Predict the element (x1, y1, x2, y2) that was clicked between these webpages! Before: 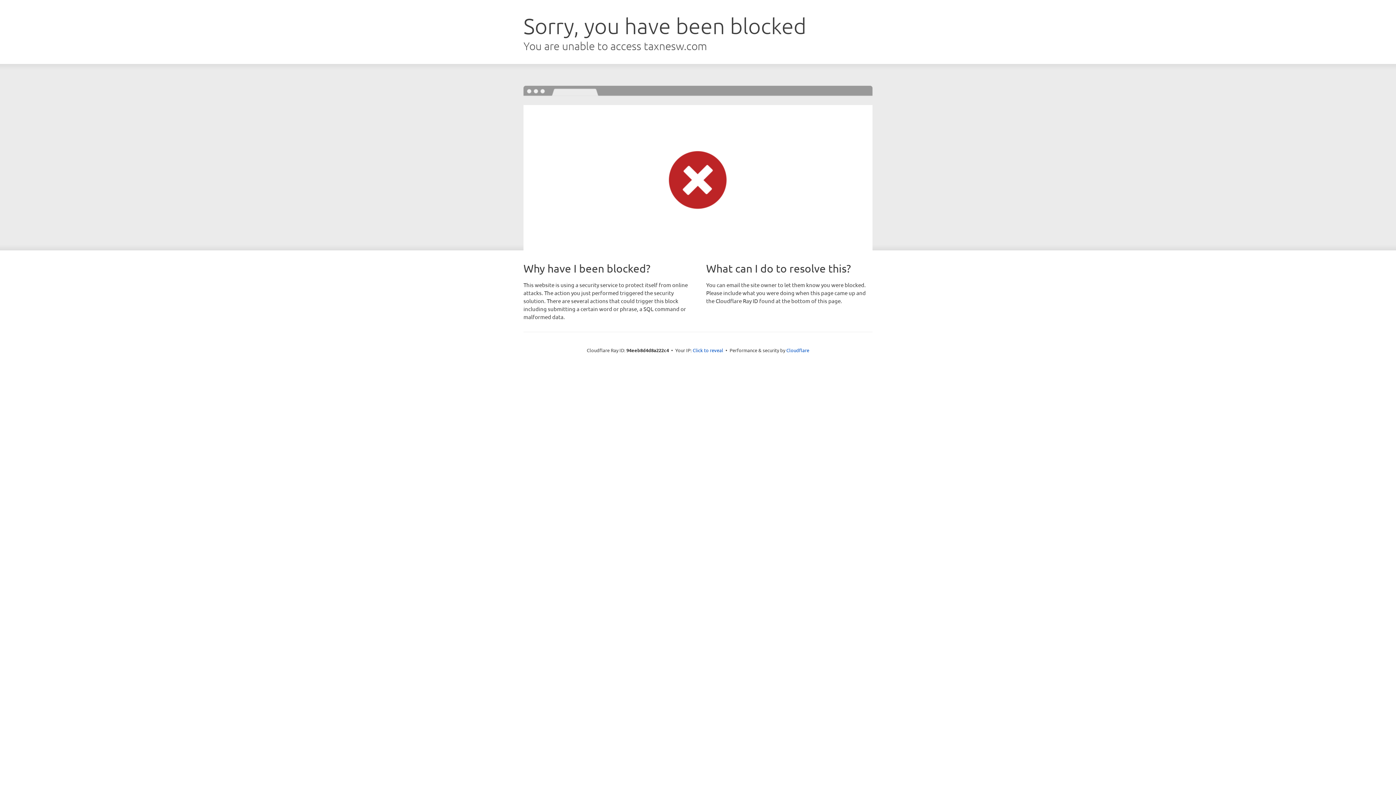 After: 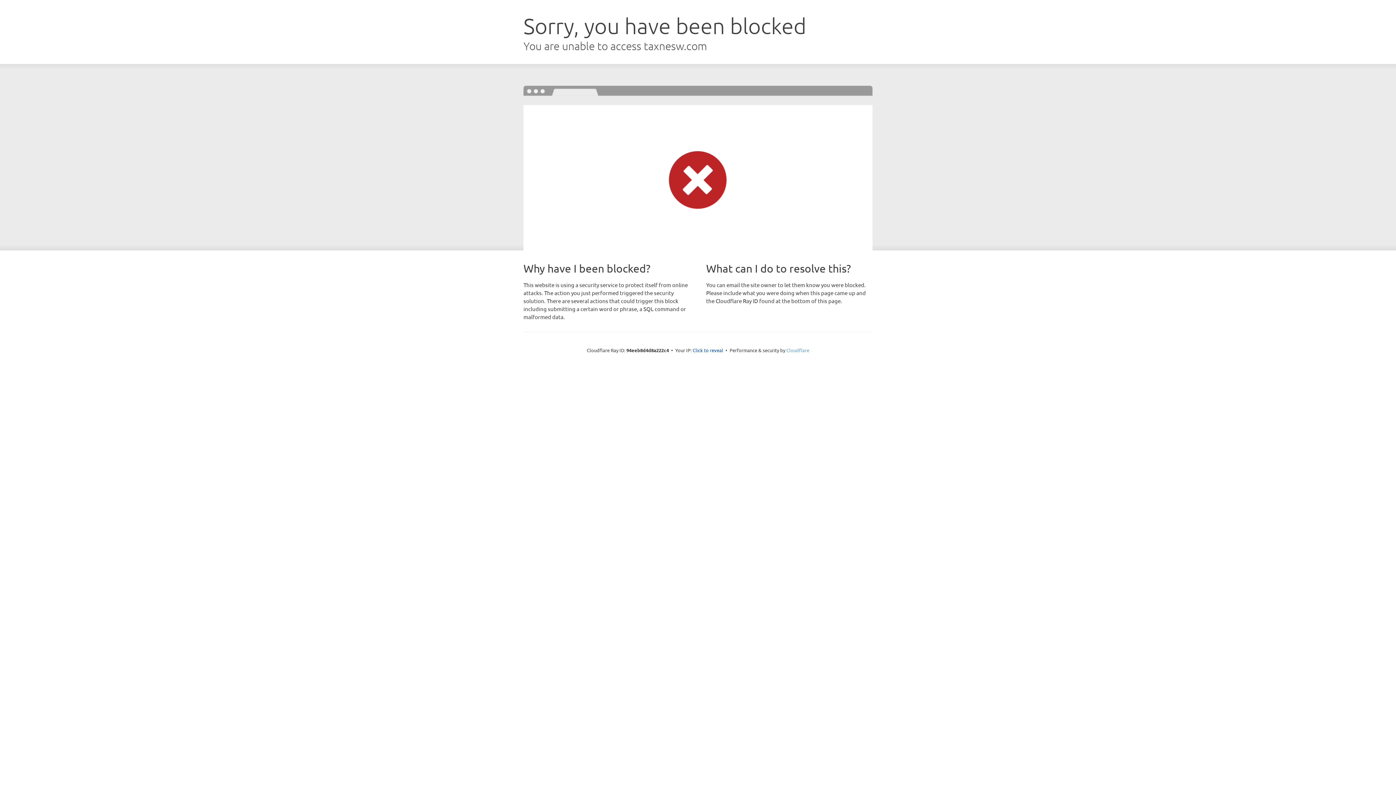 Action: label: Cloudflare bbox: (786, 347, 809, 353)